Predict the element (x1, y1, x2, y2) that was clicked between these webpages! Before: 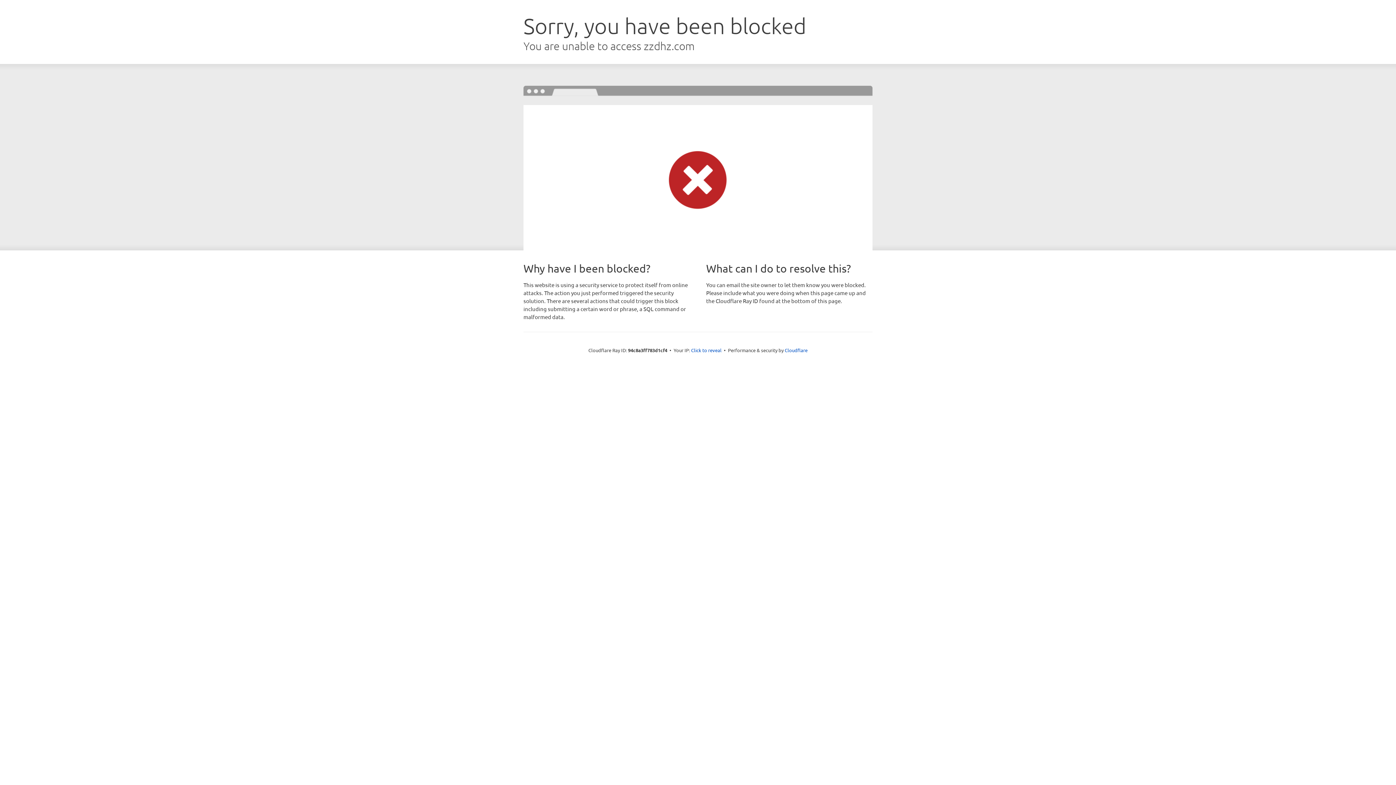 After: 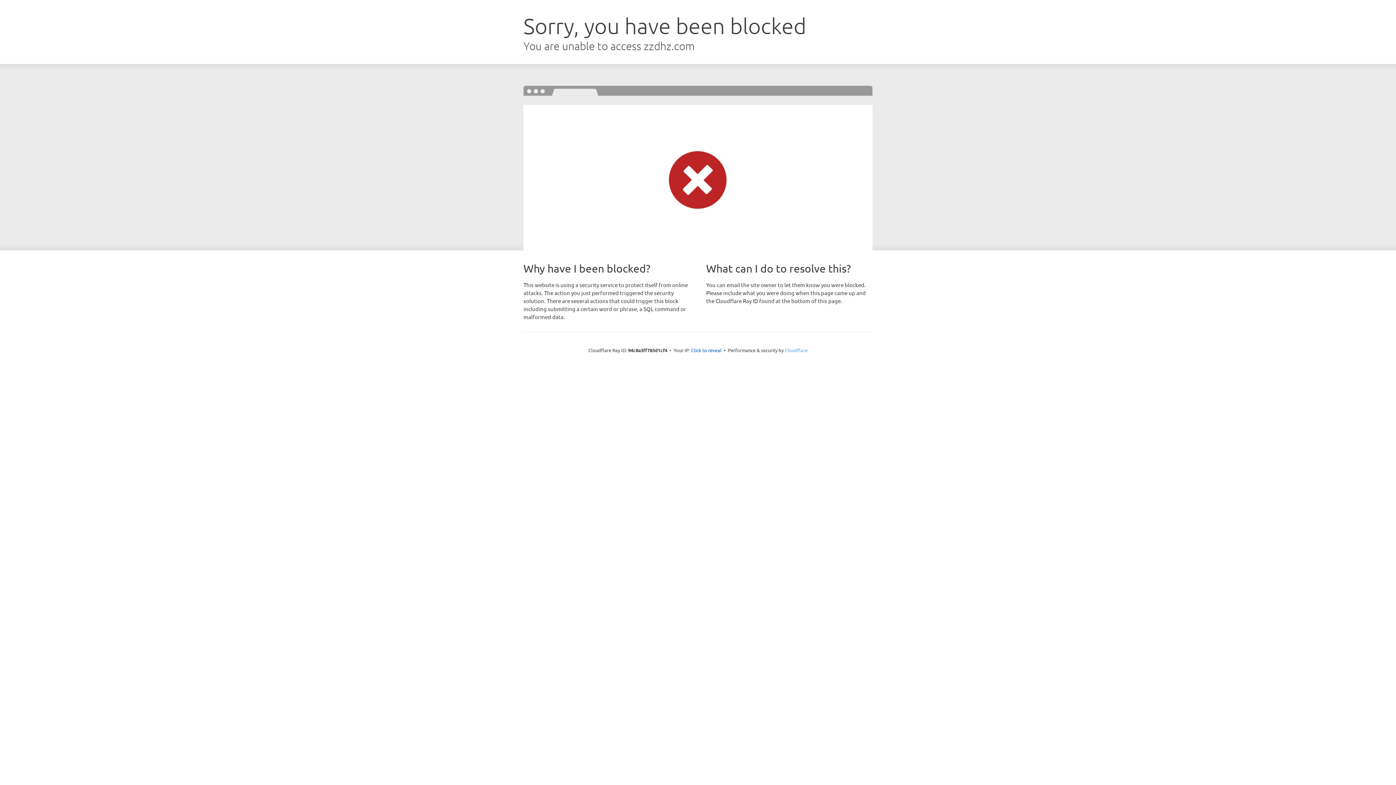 Action: bbox: (784, 347, 807, 353) label: Cloudflare